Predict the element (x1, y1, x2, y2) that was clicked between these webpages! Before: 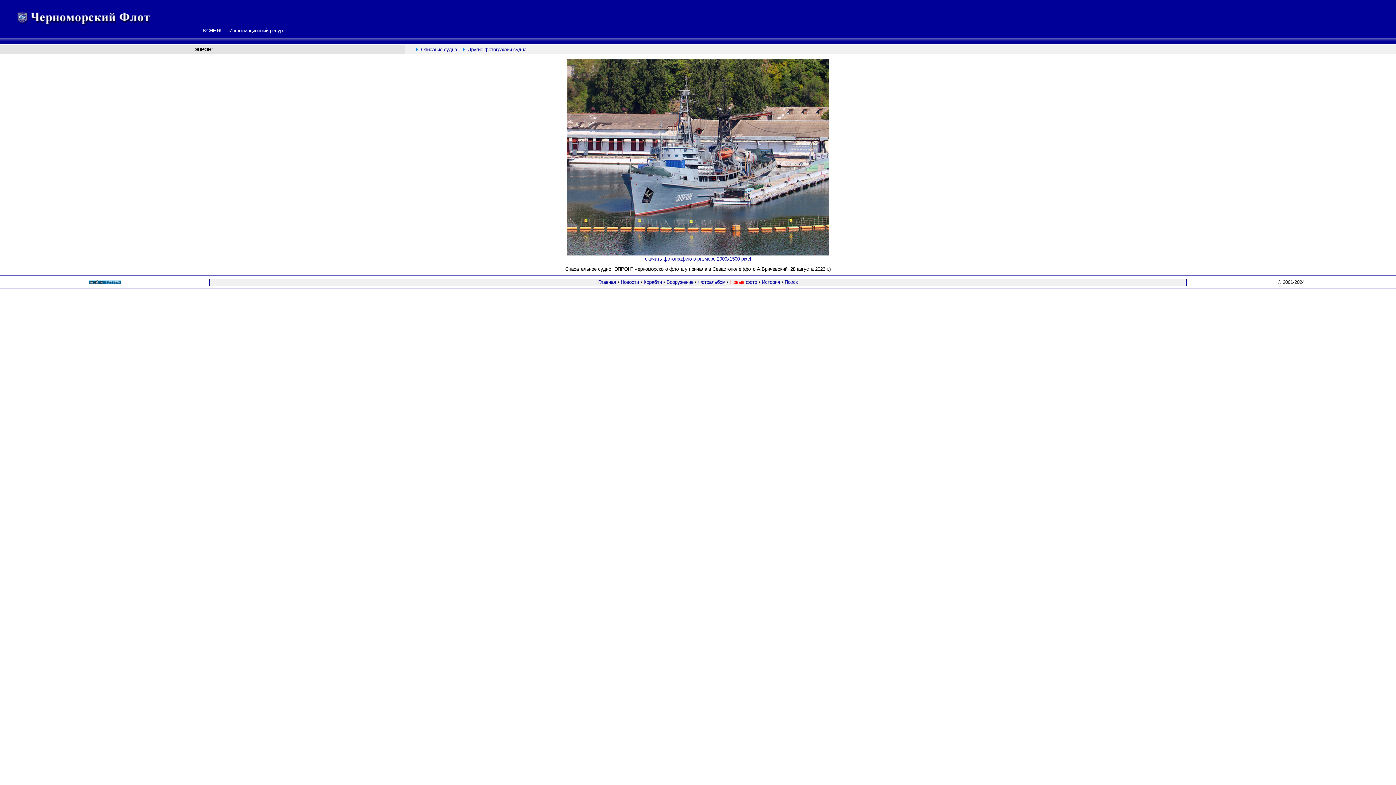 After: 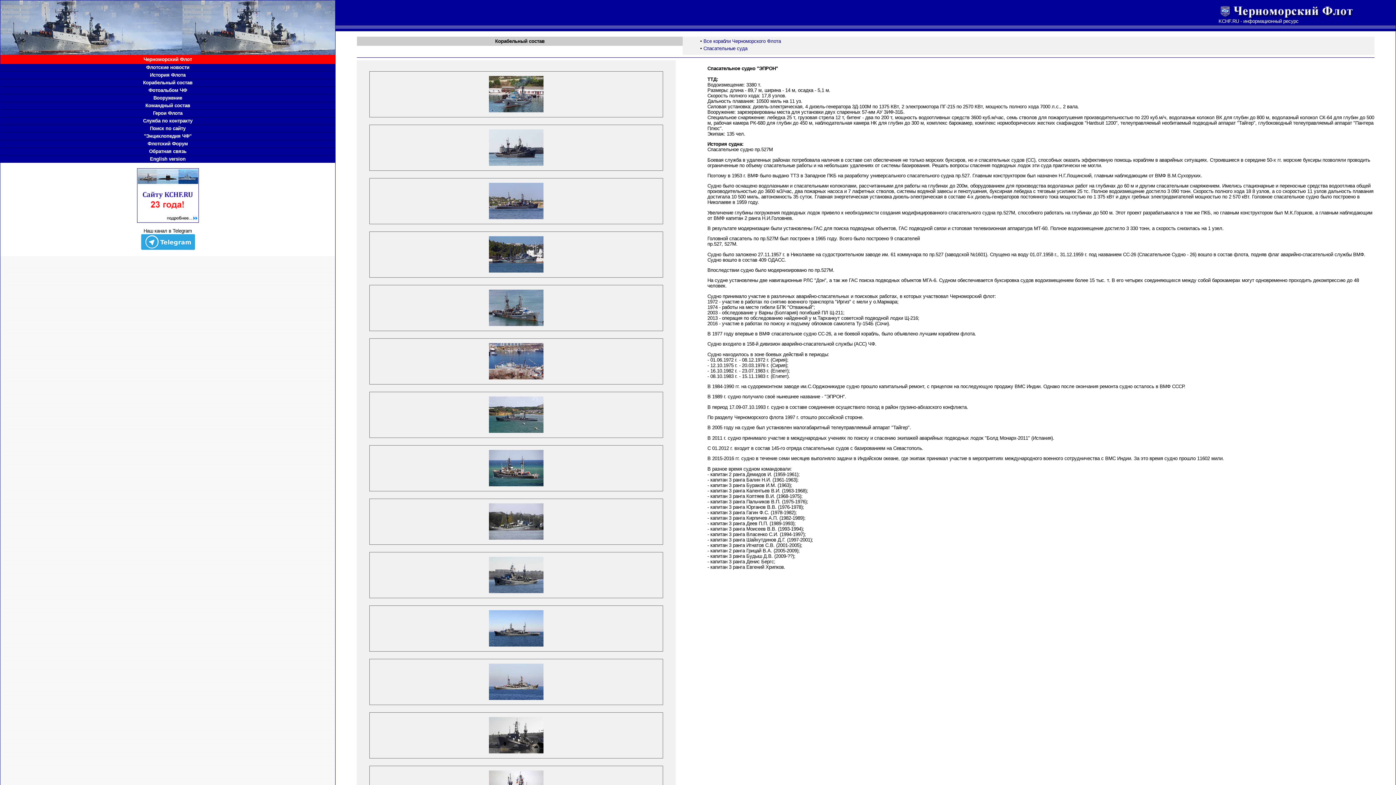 Action: bbox: (421, 46, 457, 52) label: Описание судна